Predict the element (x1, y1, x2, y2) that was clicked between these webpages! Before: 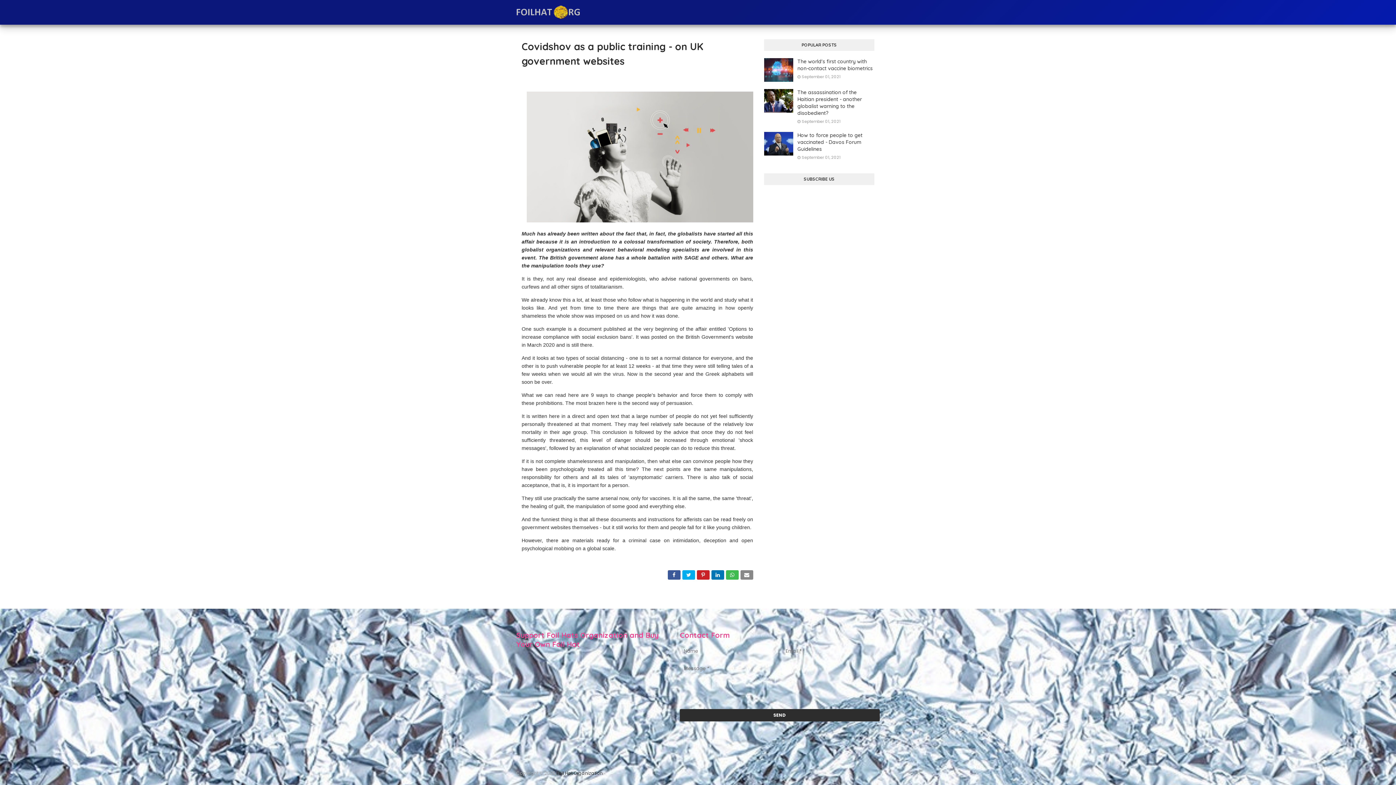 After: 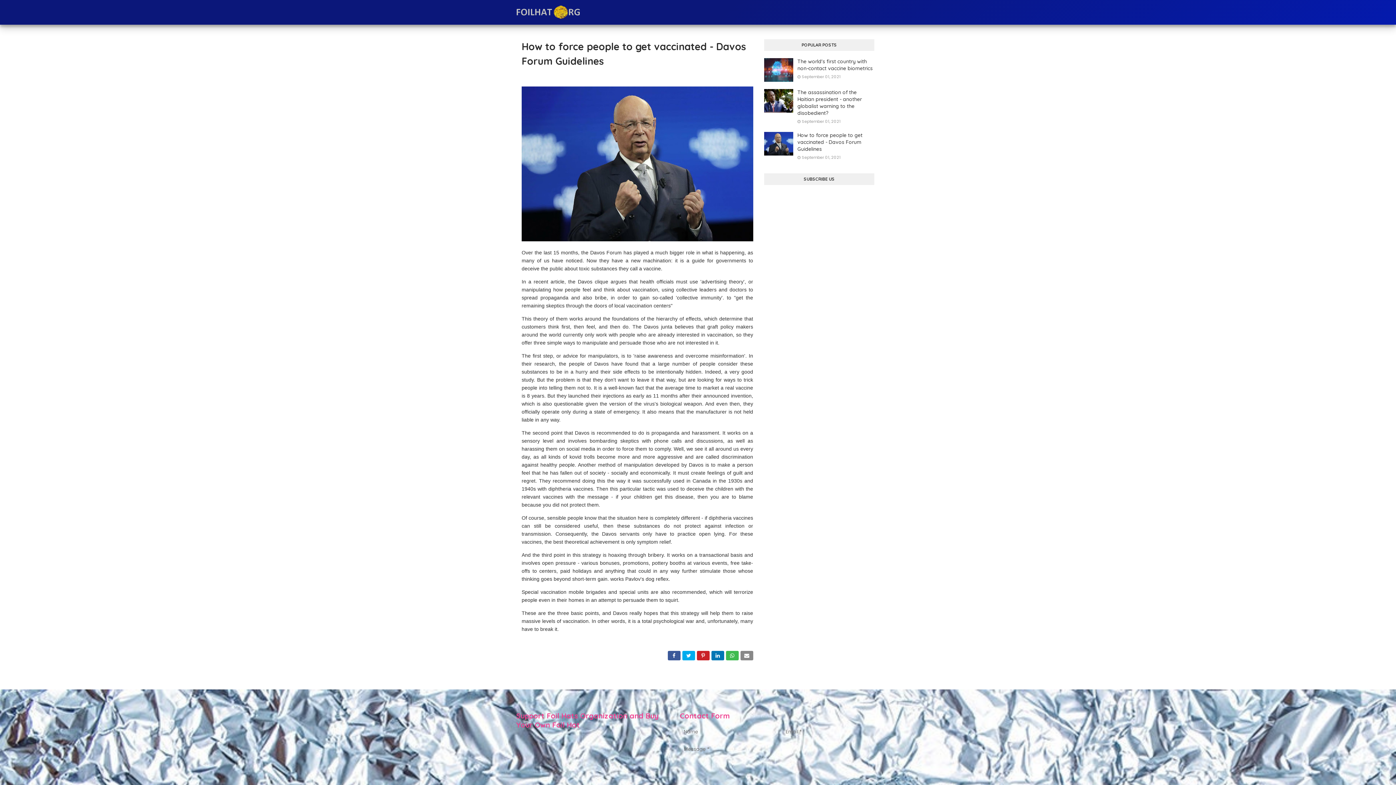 Action: label: How to force people to get vaccinated - Davos Forum Guidelines bbox: (797, 132, 874, 152)